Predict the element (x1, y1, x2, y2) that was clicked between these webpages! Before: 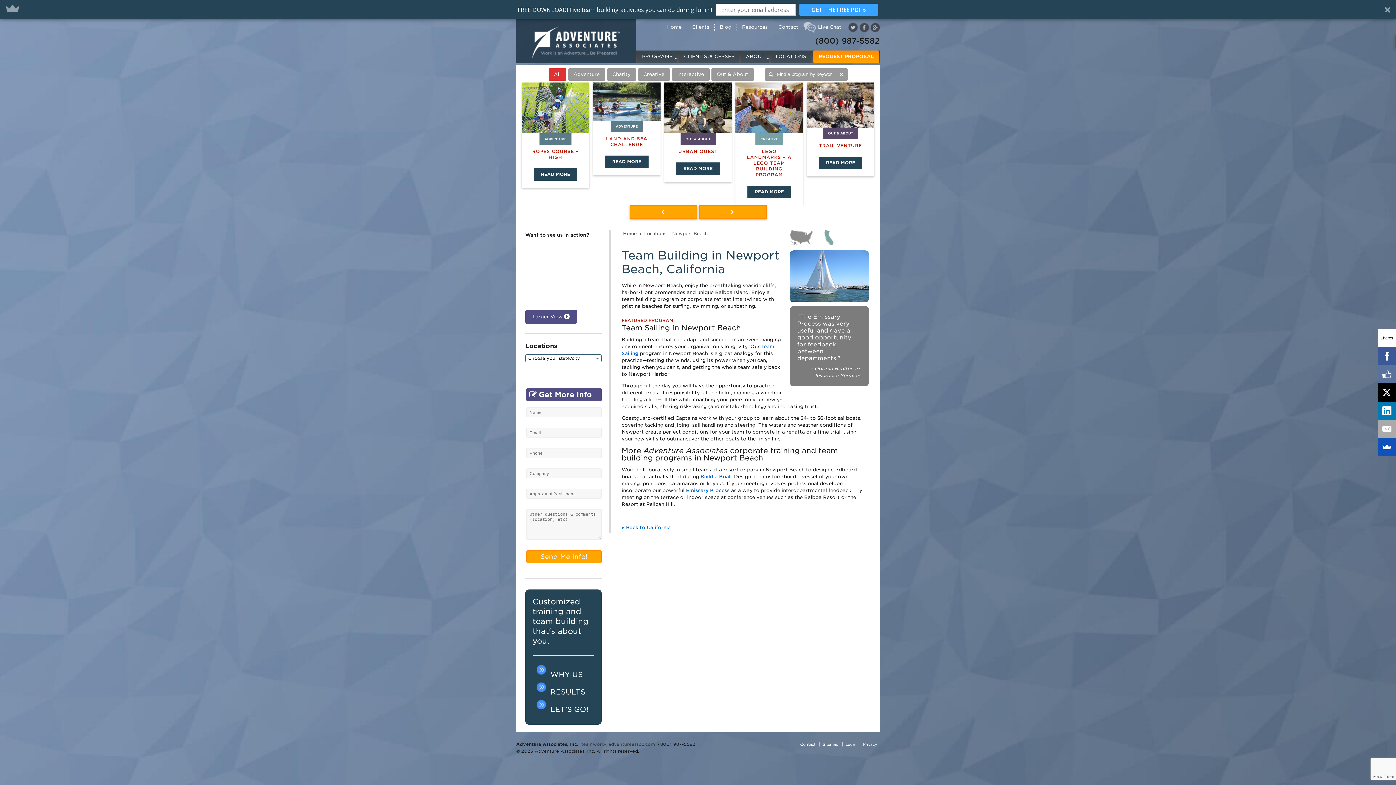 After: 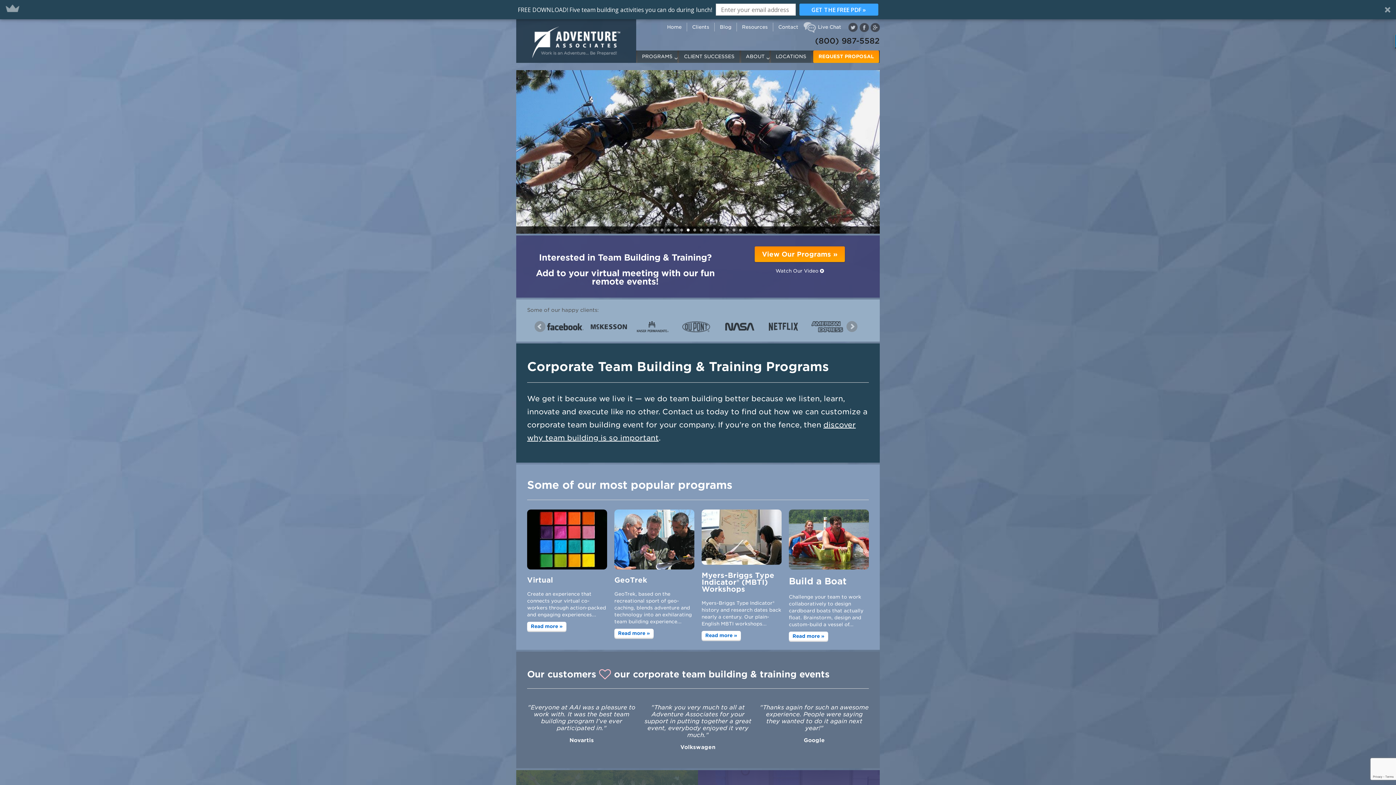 Action: bbox: (621, 230, 638, 236) label: Home